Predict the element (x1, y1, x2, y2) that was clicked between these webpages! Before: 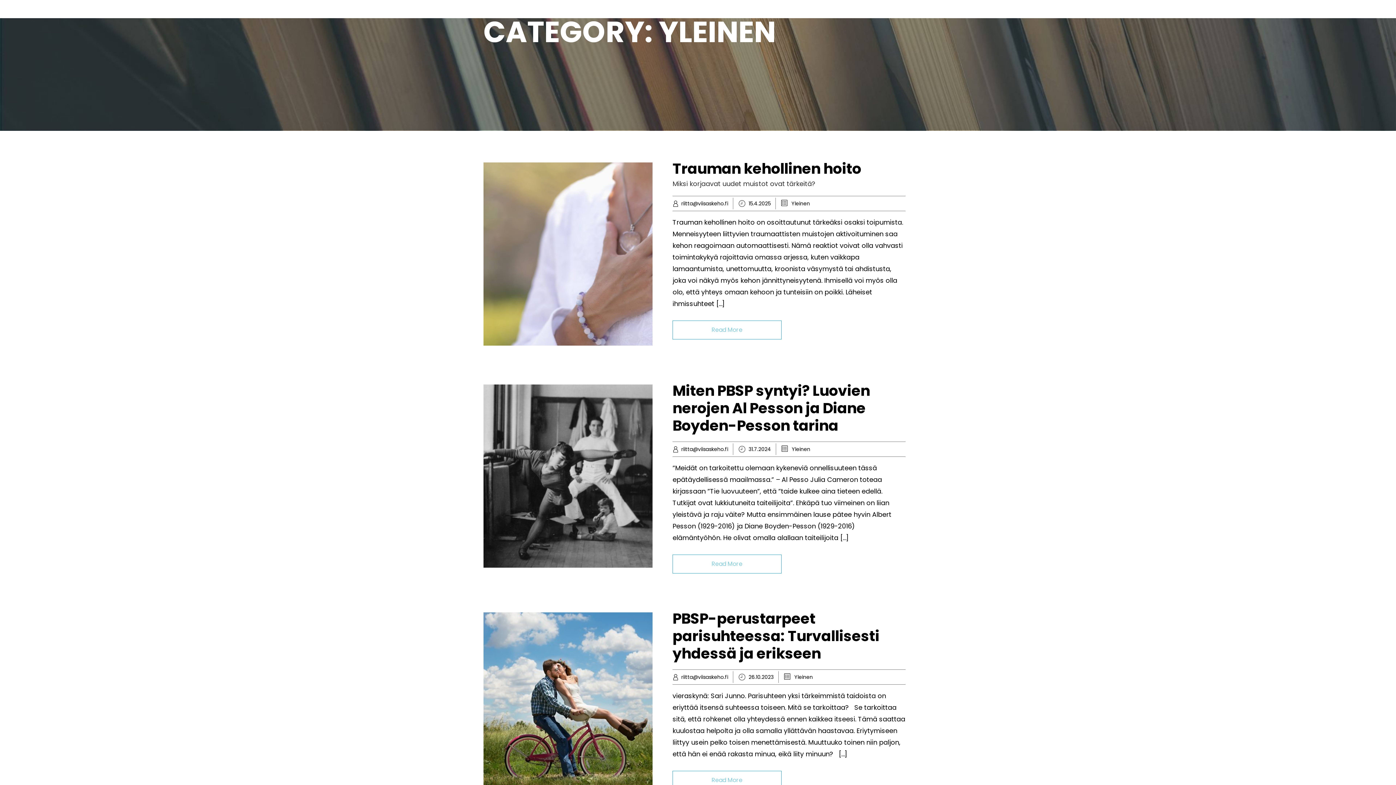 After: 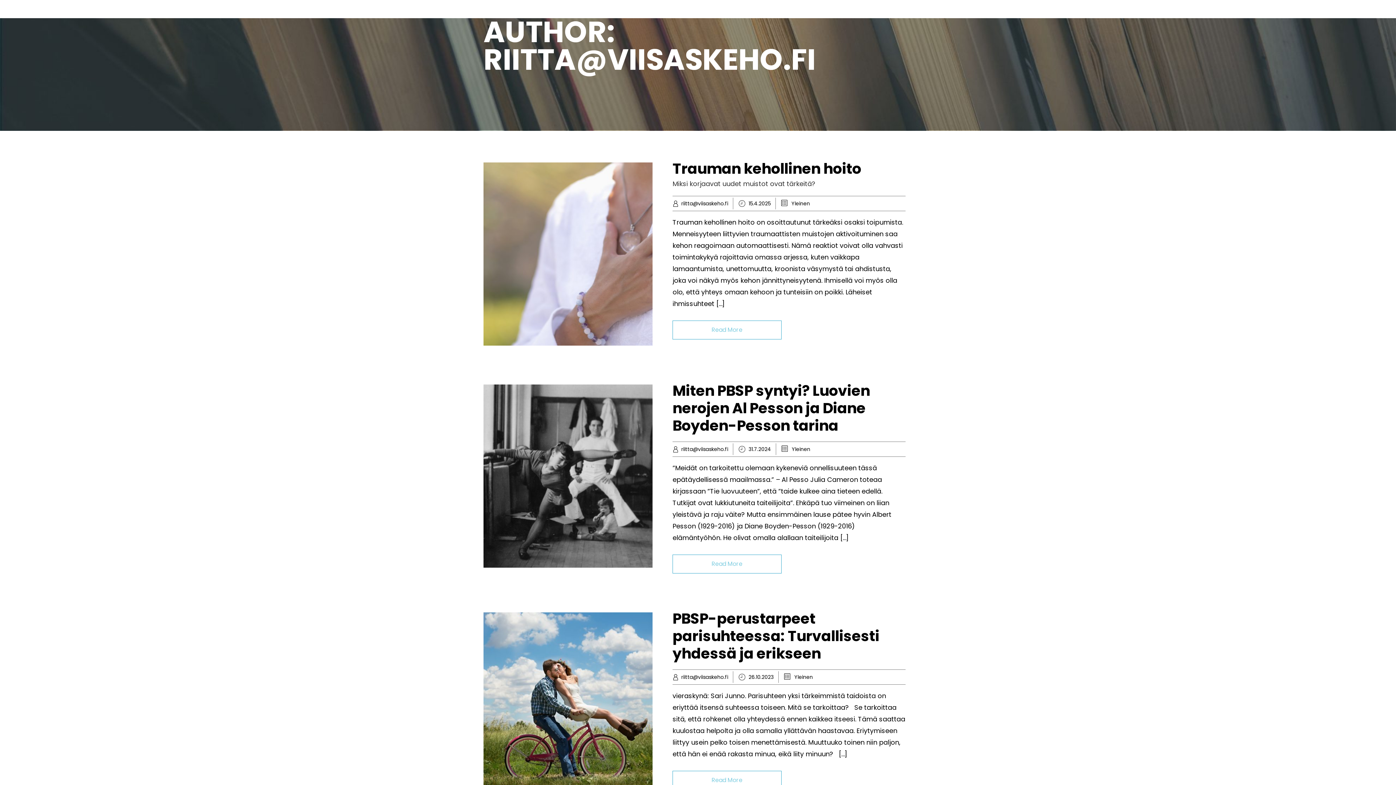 Action: label: riitta@viisaskeho.fi bbox: (672, 673, 728, 681)